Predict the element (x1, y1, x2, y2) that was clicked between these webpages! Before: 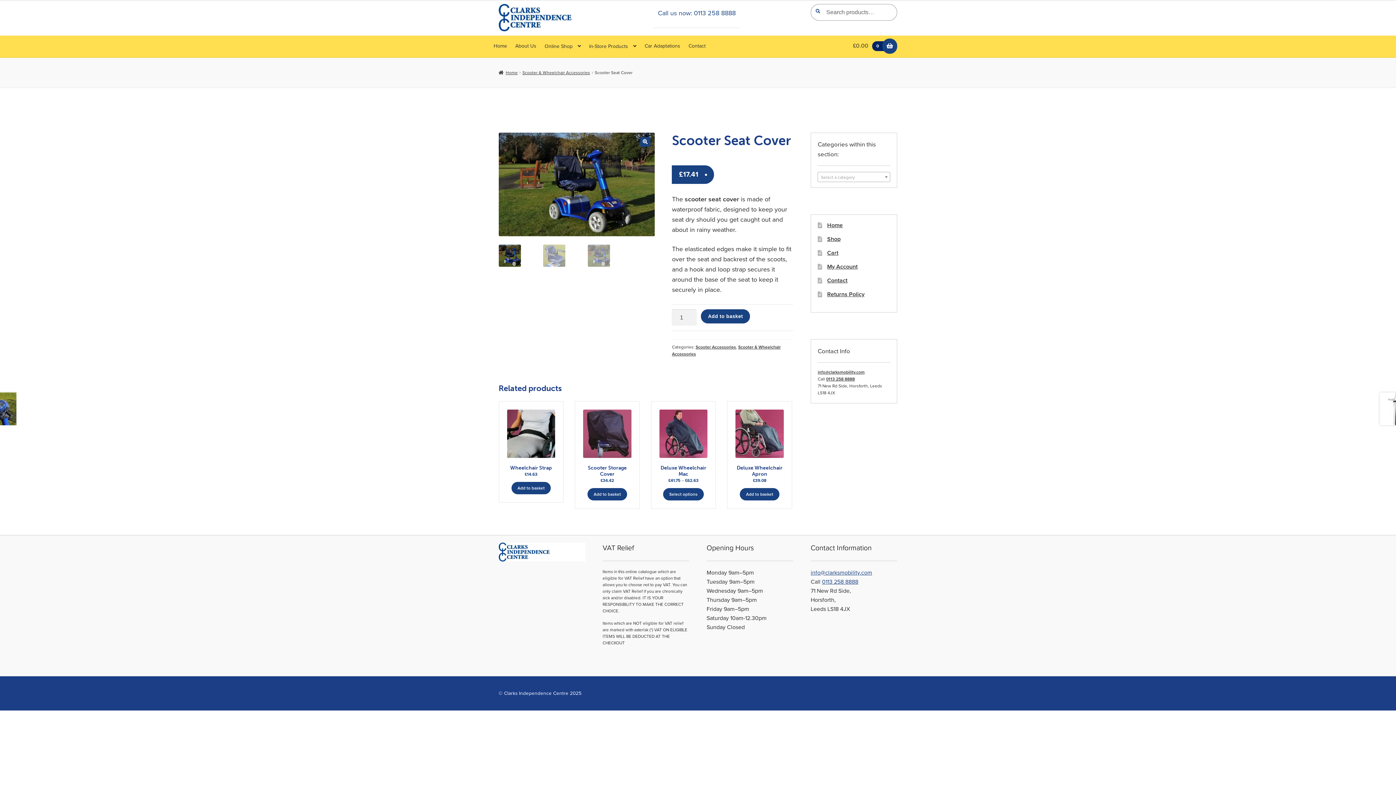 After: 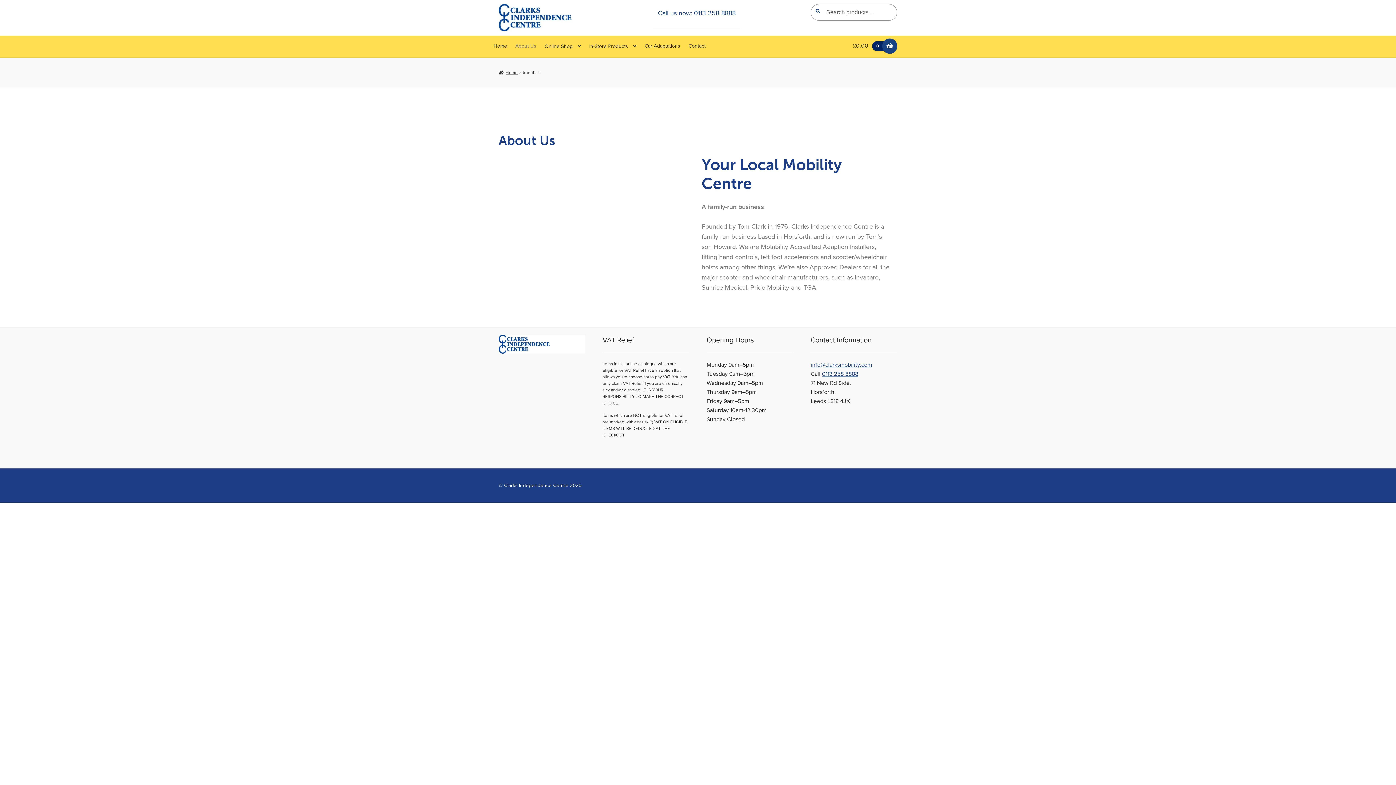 Action: bbox: (515, 35, 536, 56) label: About Us